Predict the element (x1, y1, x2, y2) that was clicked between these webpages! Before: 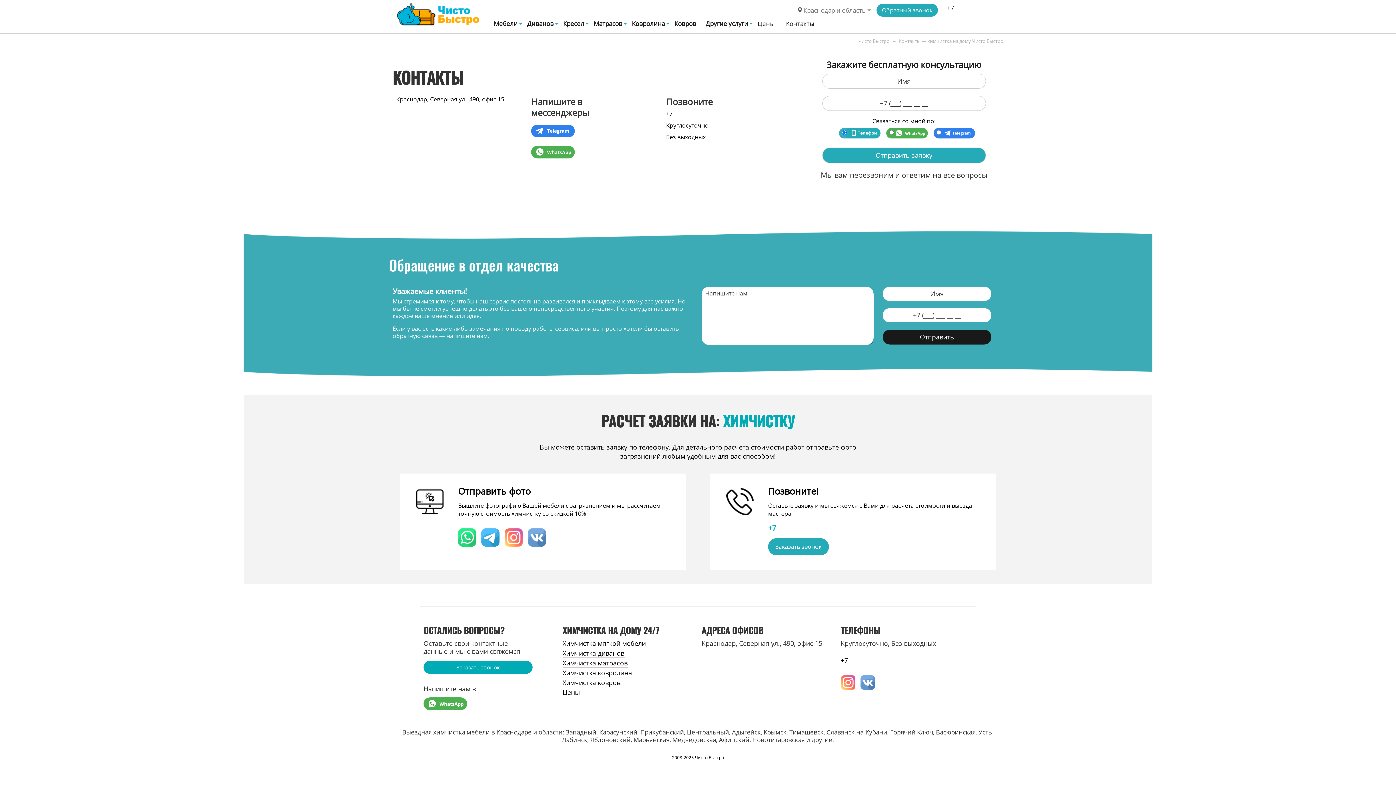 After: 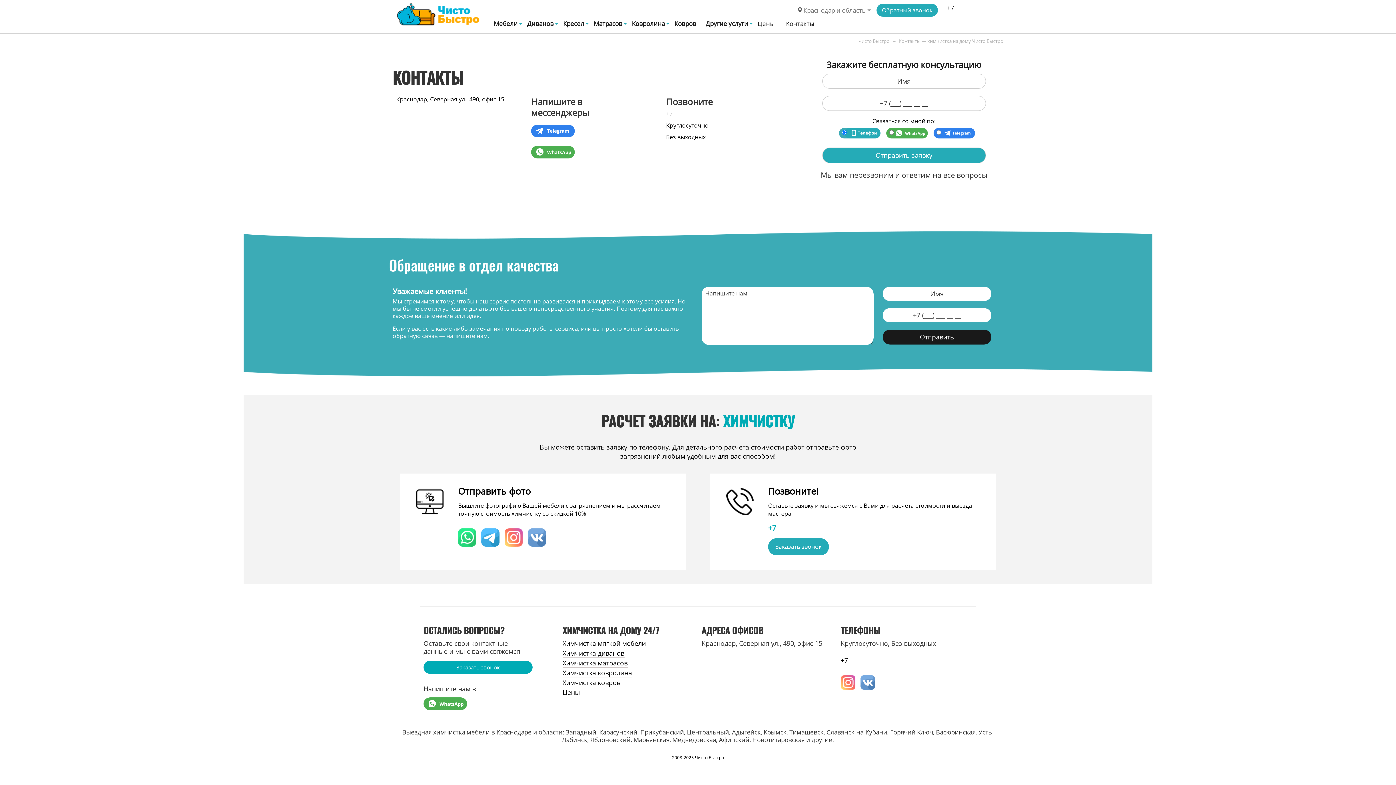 Action: label: +7 bbox: (666, 109, 672, 117)